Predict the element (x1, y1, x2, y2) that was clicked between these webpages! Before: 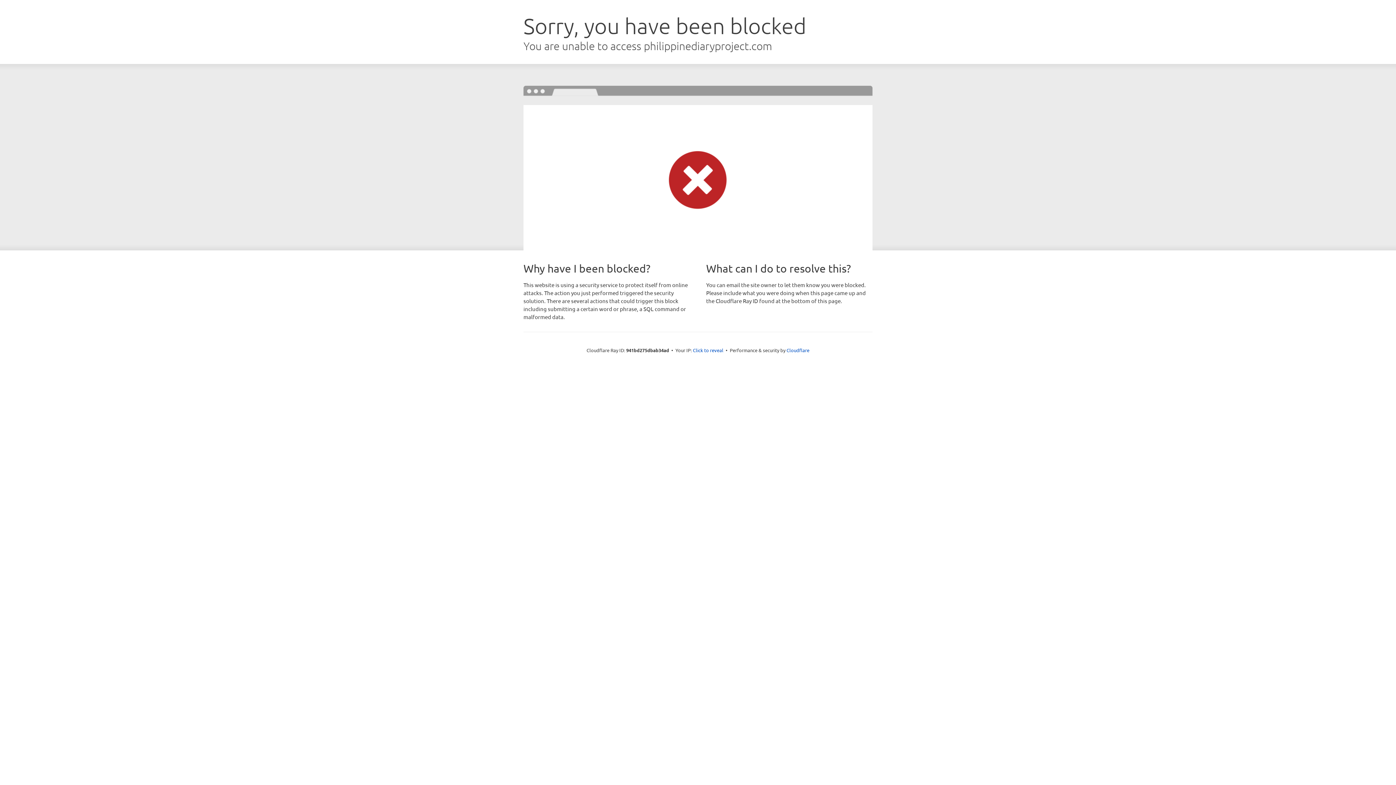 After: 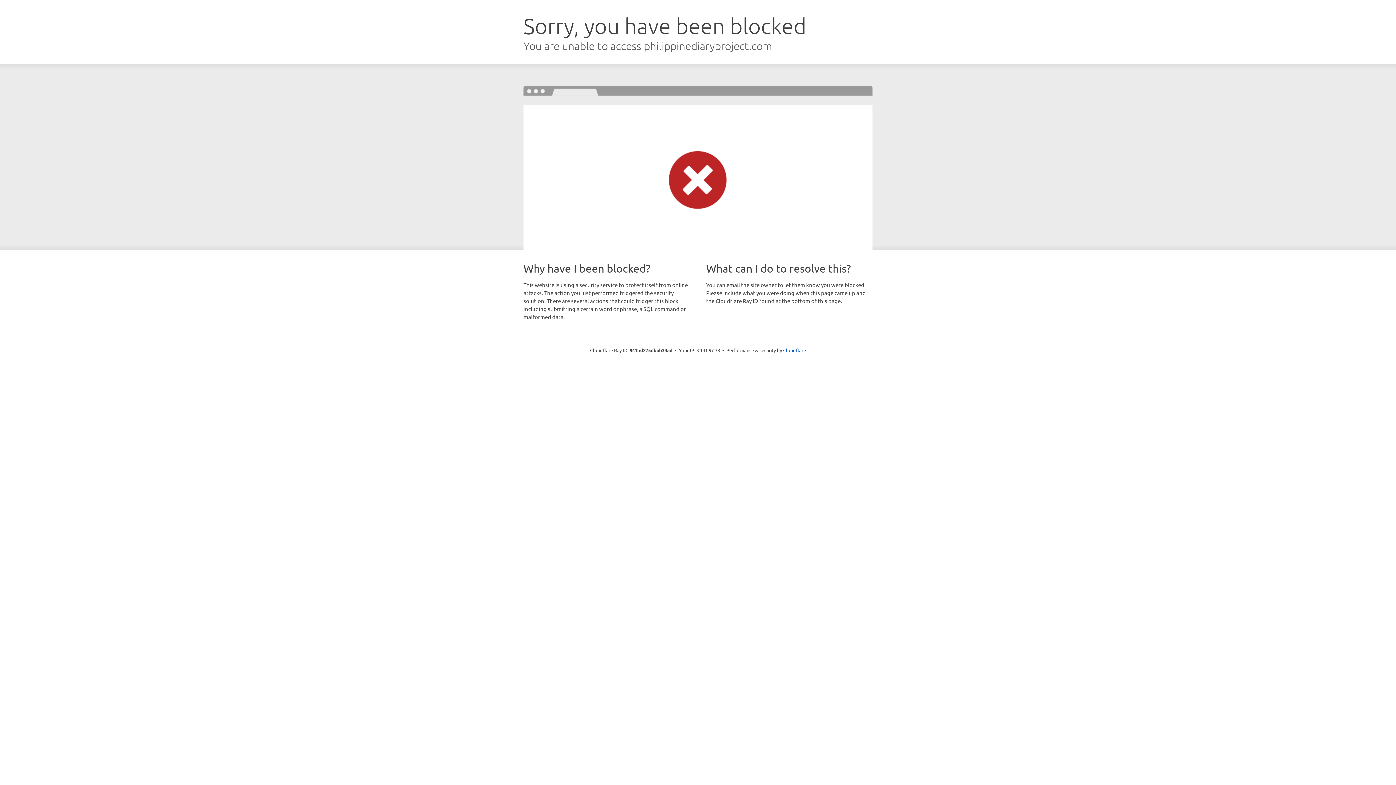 Action: bbox: (693, 346, 723, 353) label: Click to reveal